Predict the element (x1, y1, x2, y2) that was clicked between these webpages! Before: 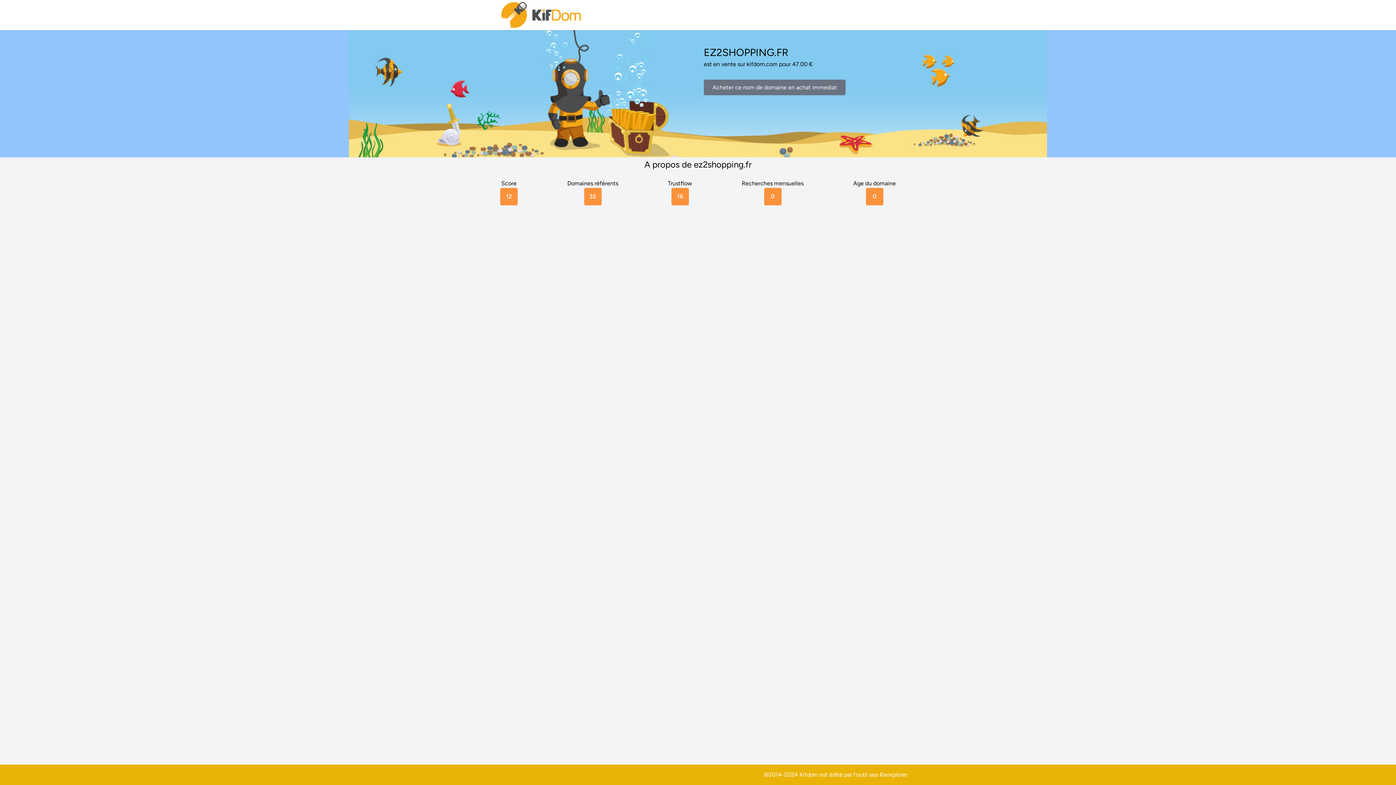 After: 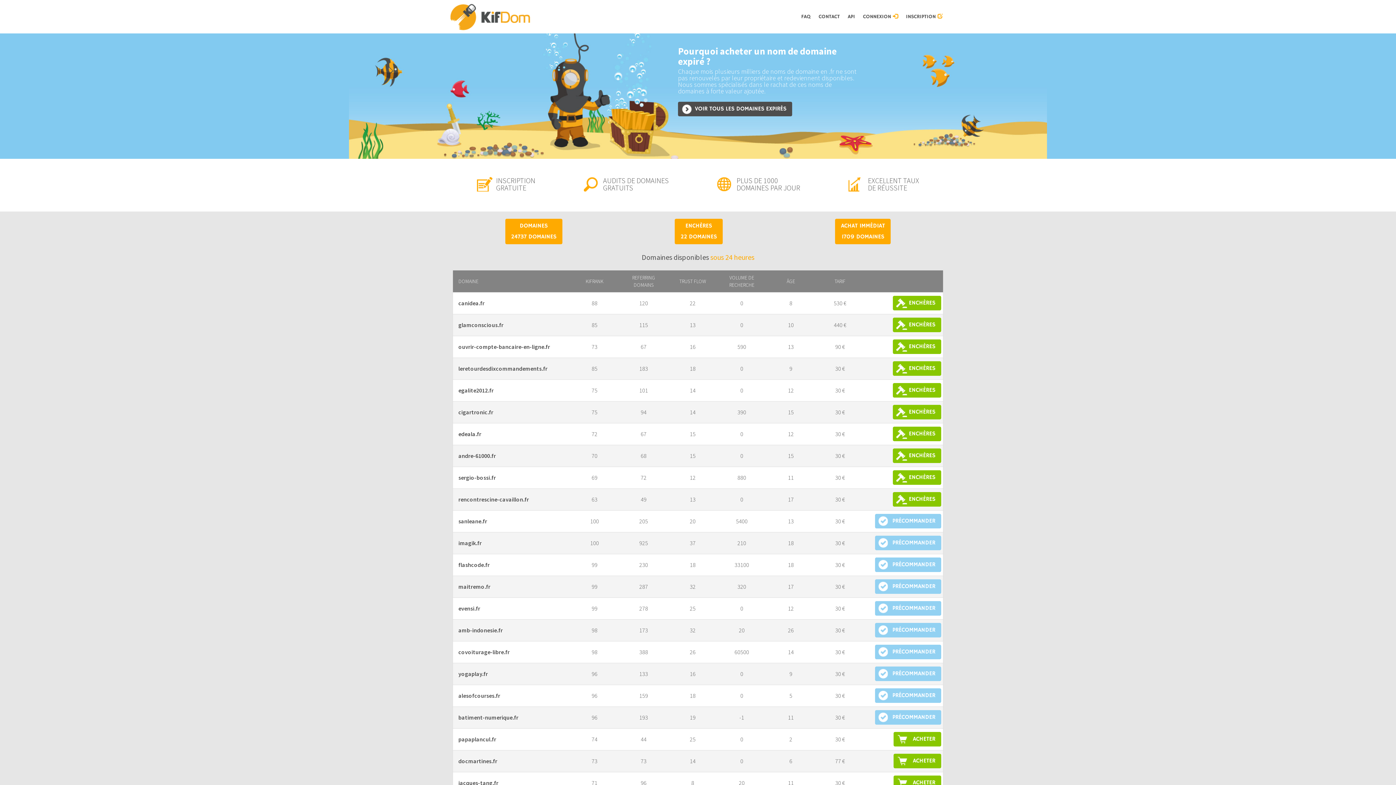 Action: bbox: (500, 0, 583, 30)